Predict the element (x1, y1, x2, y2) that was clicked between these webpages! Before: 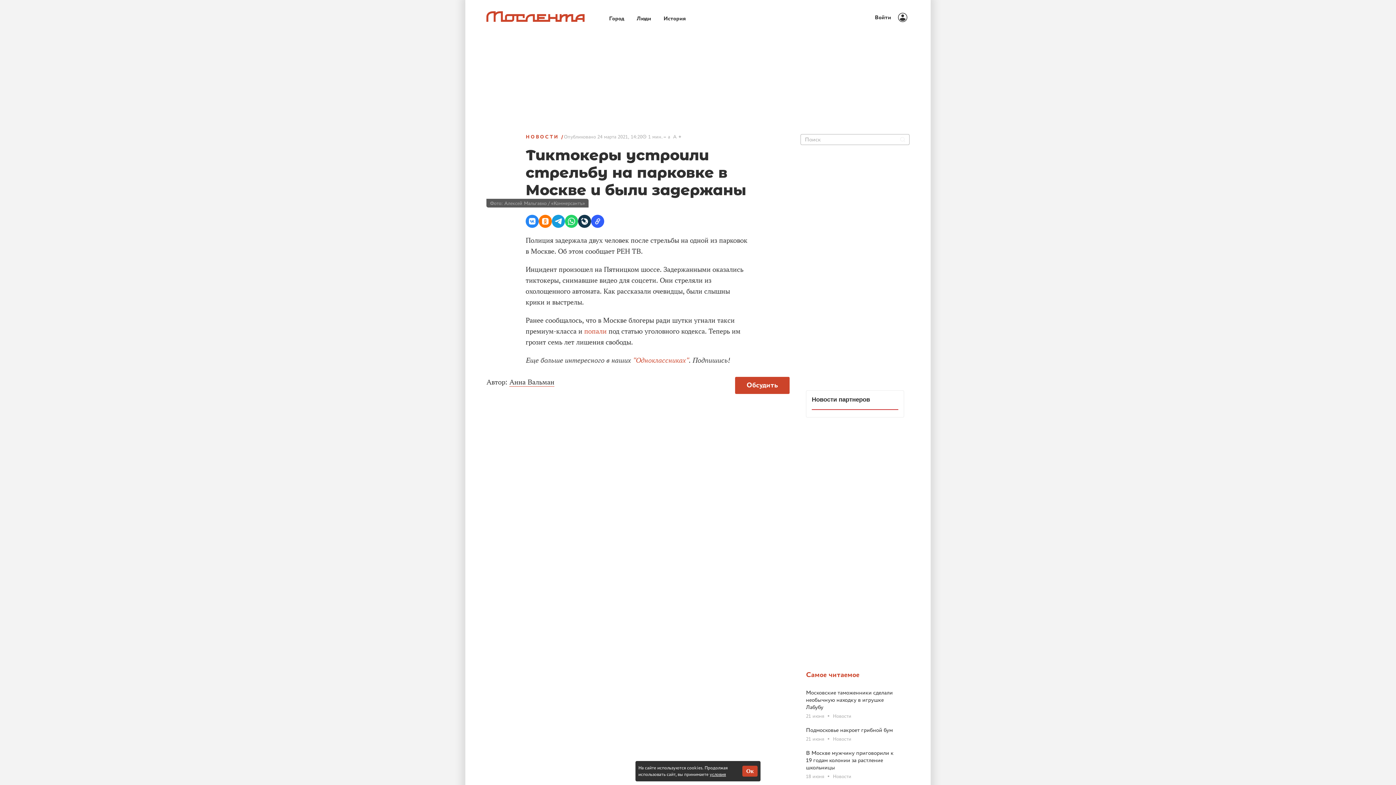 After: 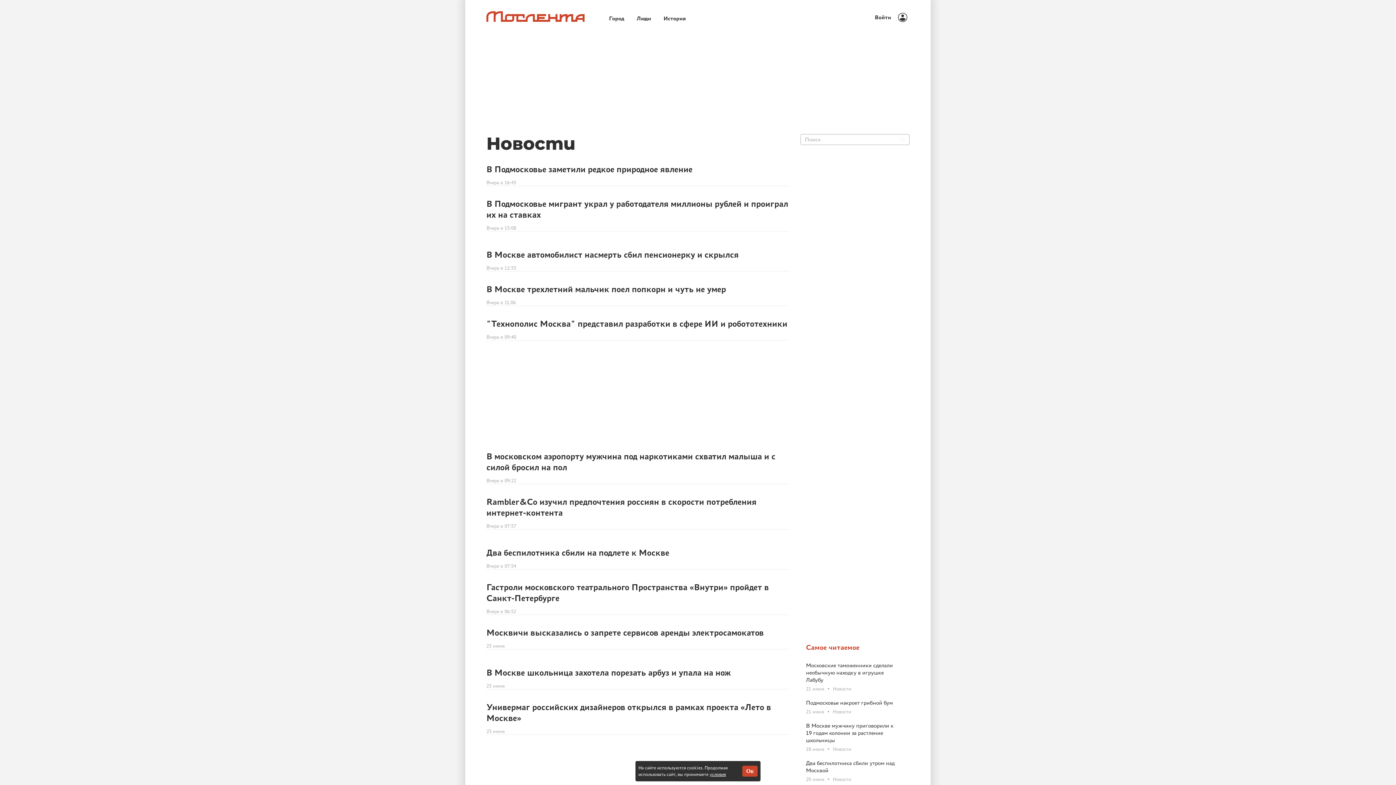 Action: label: НОВОСТИ bbox: (525, 134, 564, 139)